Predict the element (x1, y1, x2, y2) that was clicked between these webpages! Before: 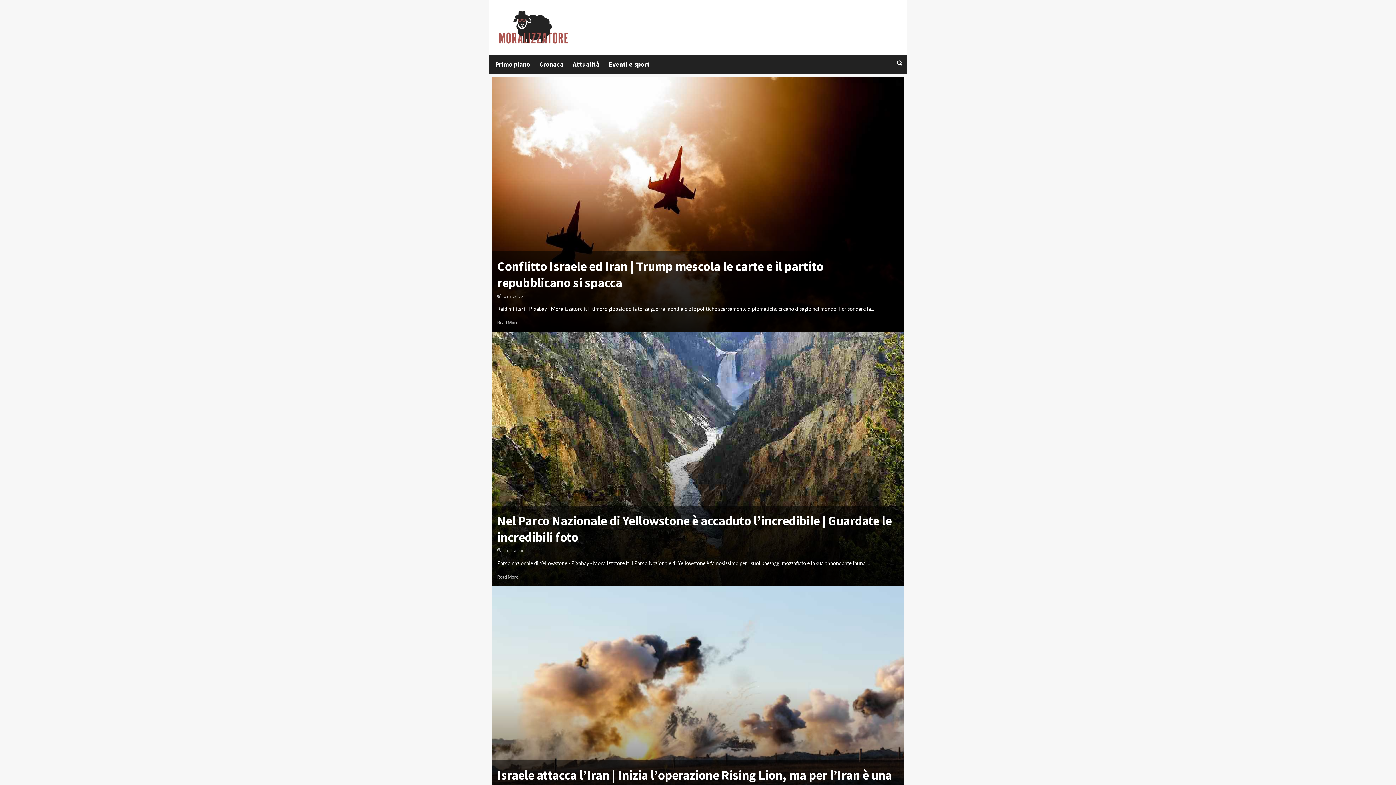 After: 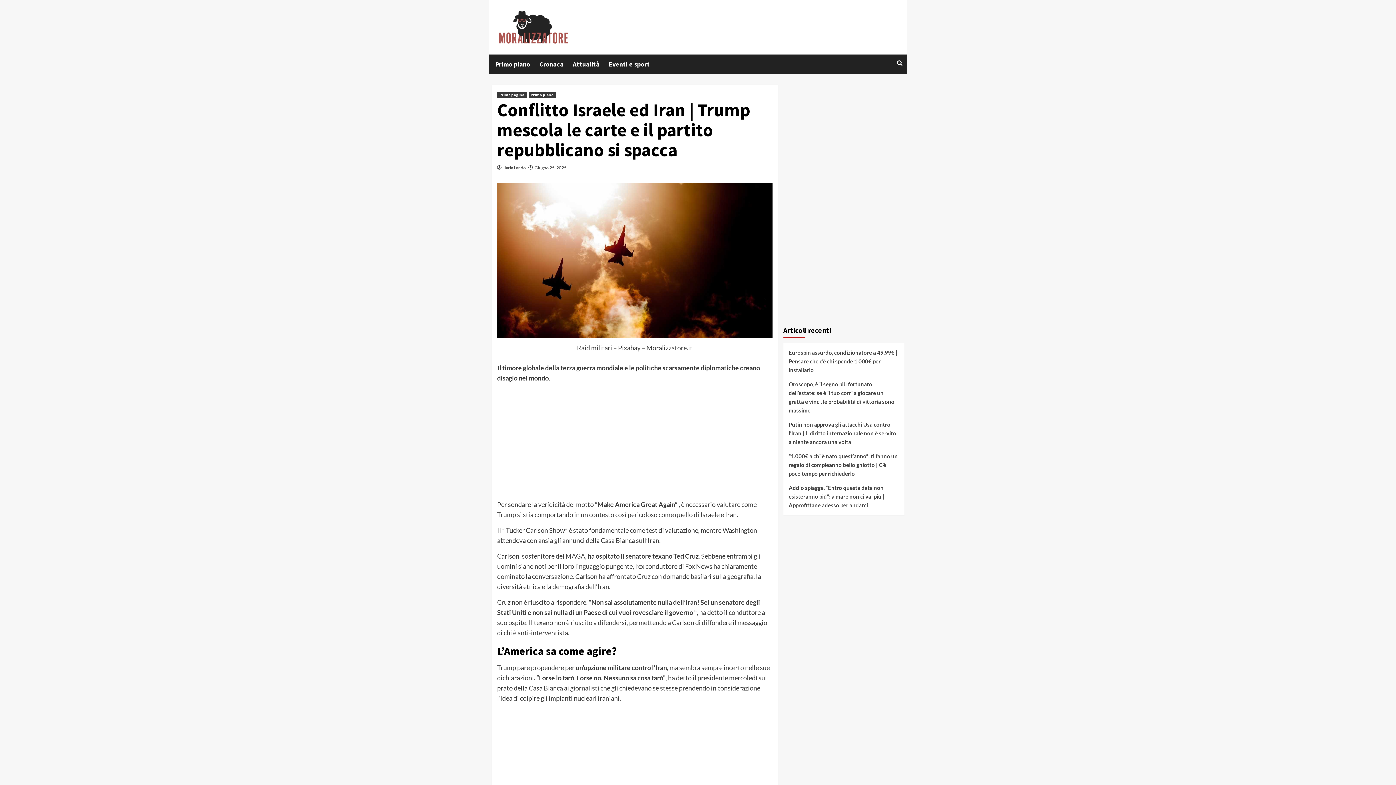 Action: bbox: (491, 200, 904, 207)